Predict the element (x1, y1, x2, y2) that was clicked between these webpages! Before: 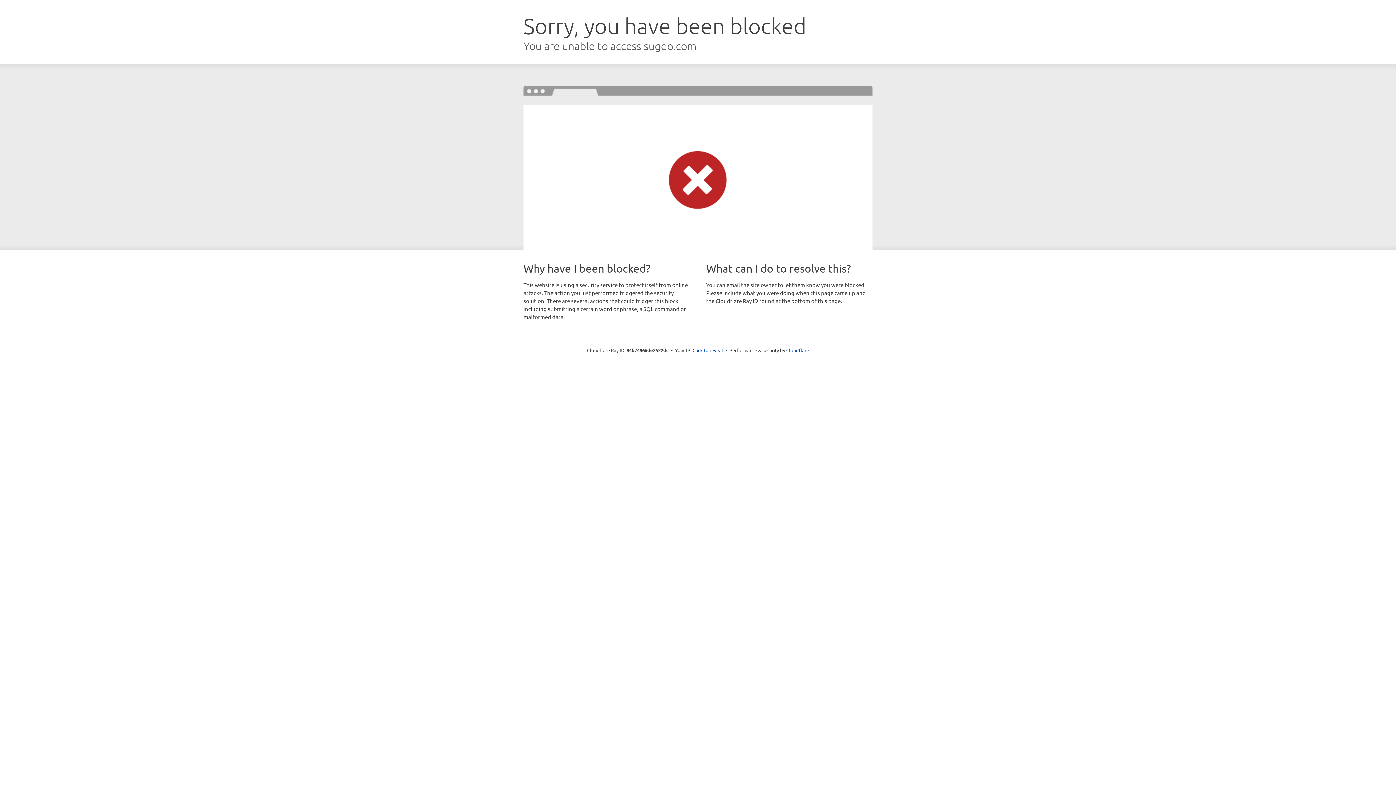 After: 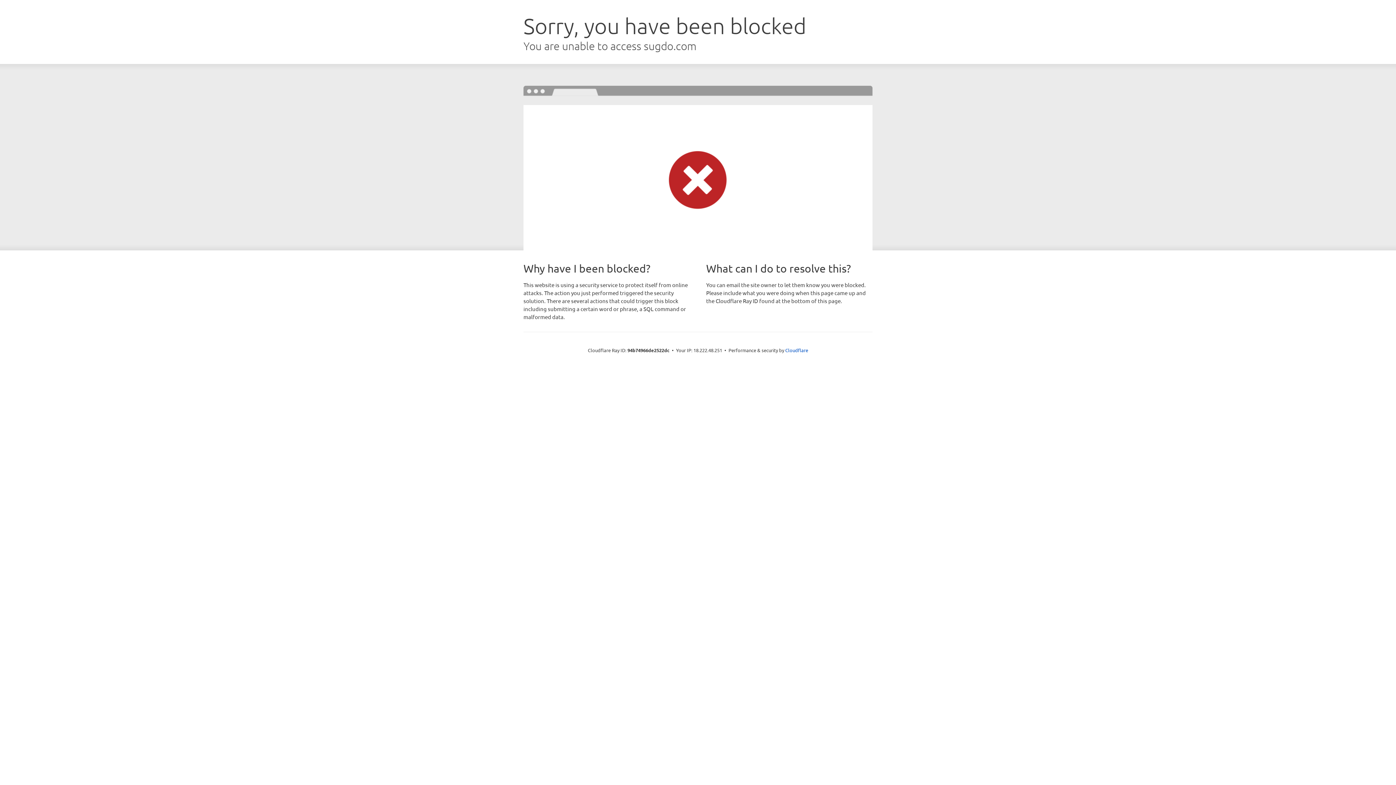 Action: bbox: (692, 346, 723, 353) label: Click to reveal